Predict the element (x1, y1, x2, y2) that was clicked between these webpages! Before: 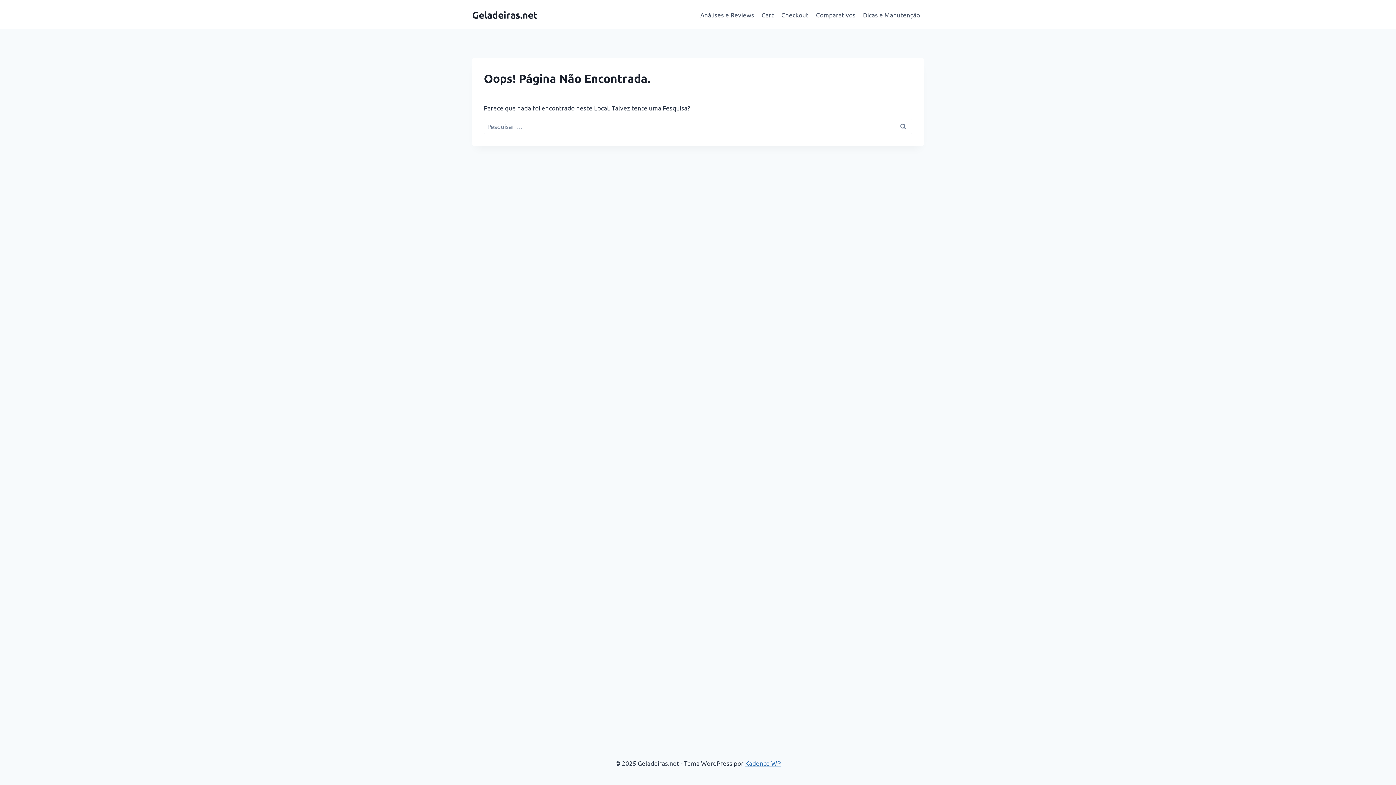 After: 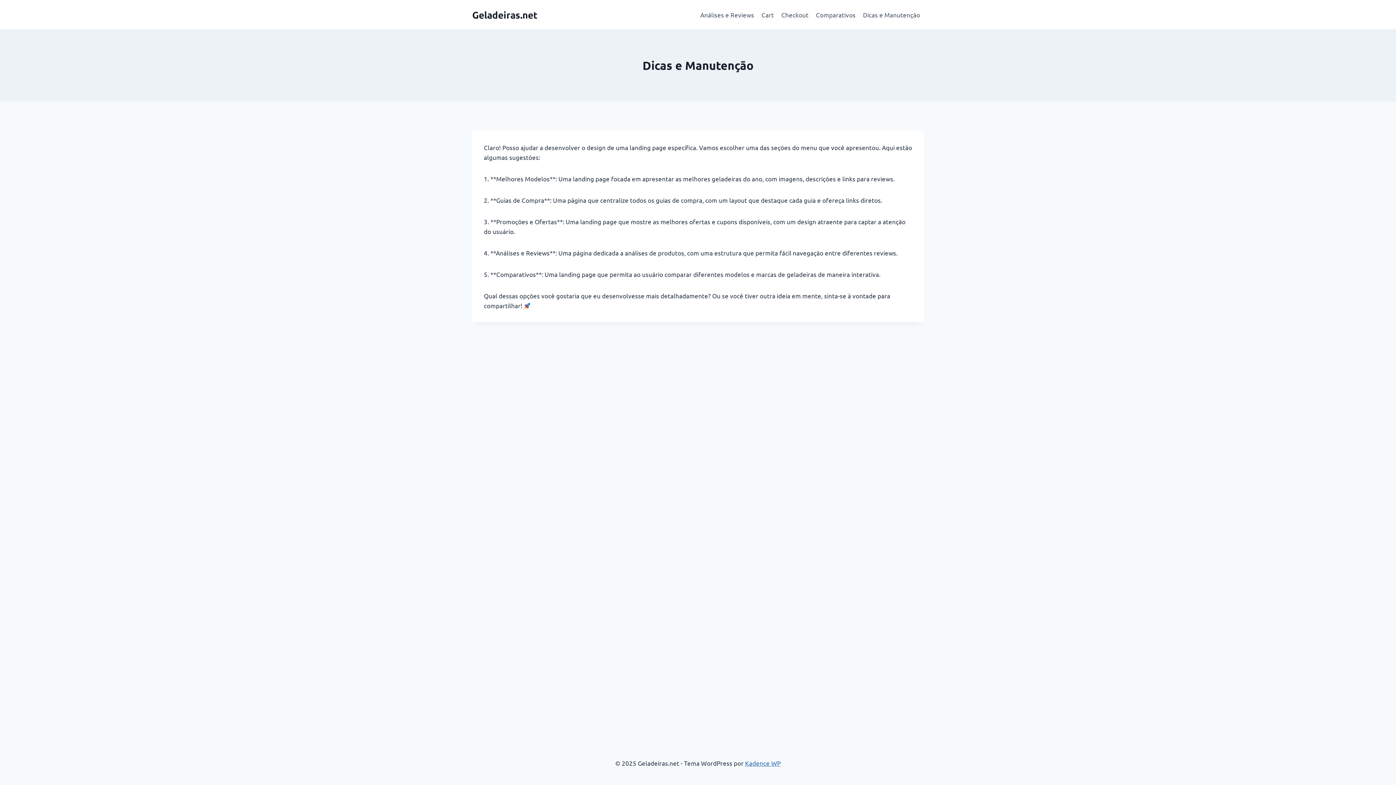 Action: label: Dicas e Manutenção bbox: (859, 5, 924, 23)